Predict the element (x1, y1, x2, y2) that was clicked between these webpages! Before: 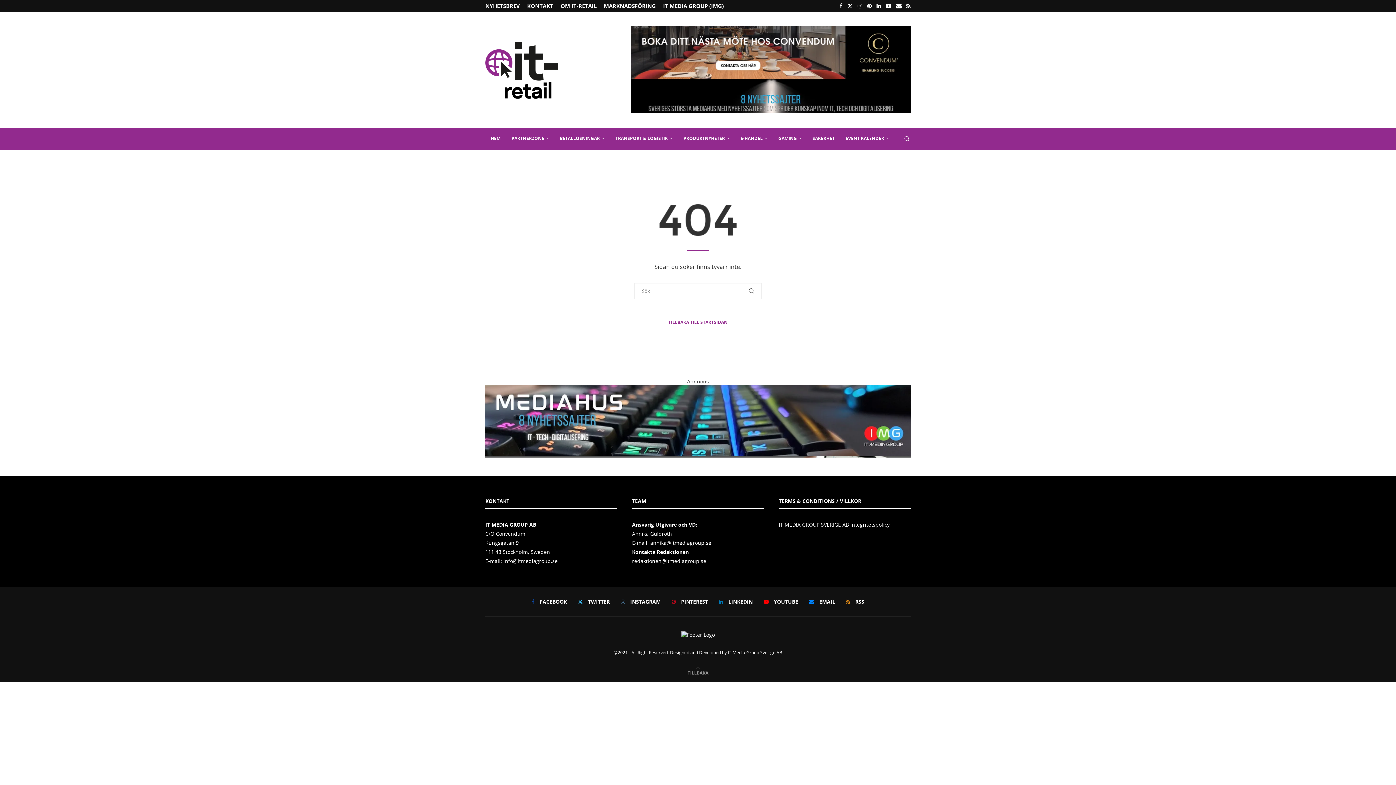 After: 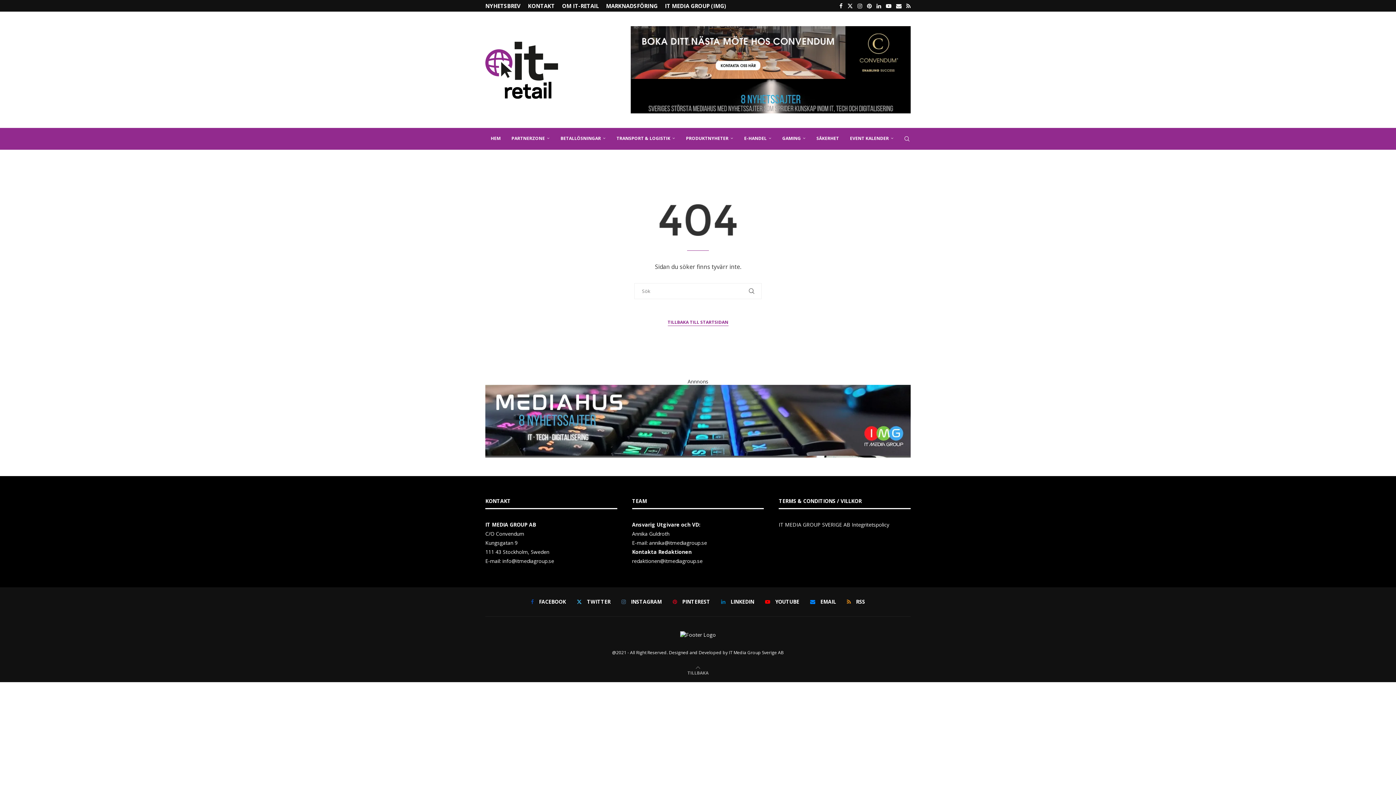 Action: label: Pinterest bbox: (671, 598, 708, 605)